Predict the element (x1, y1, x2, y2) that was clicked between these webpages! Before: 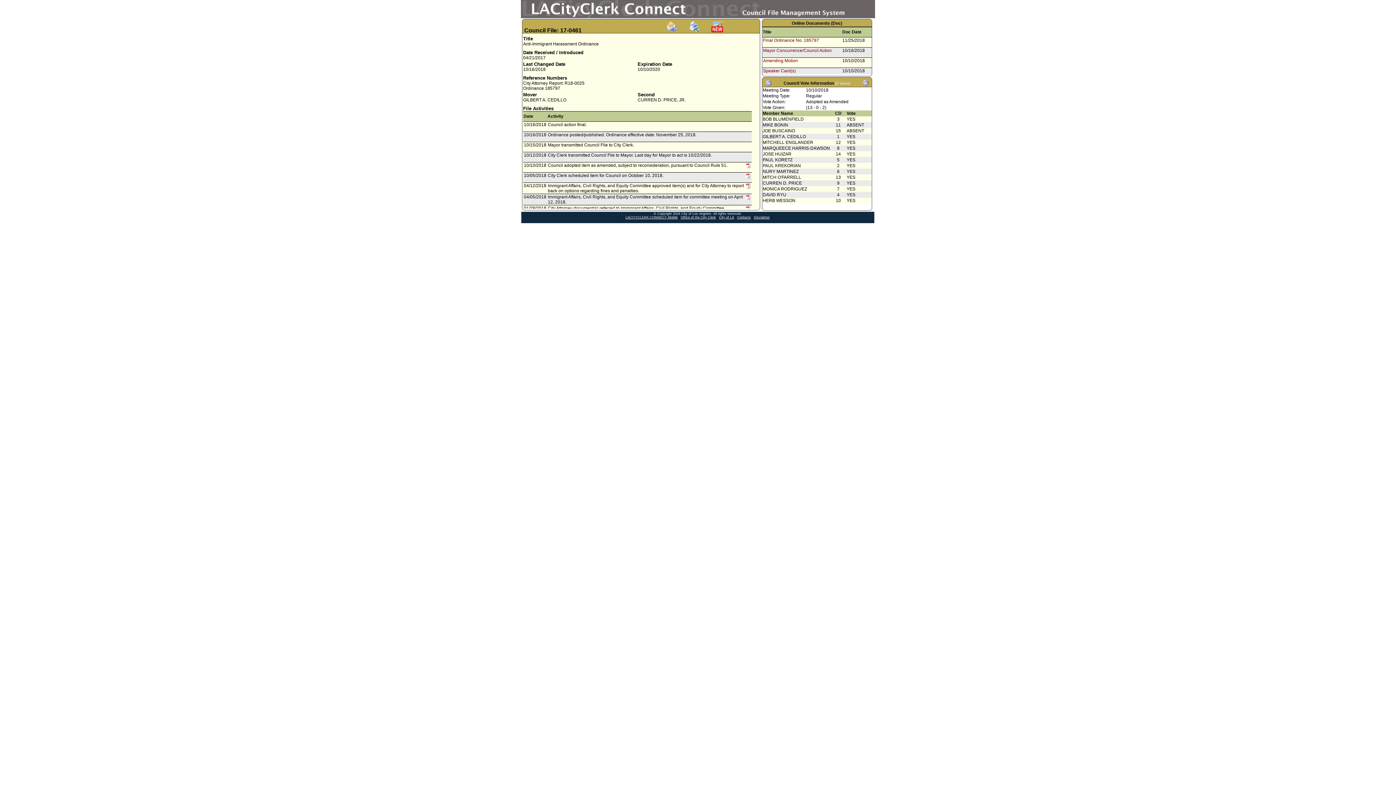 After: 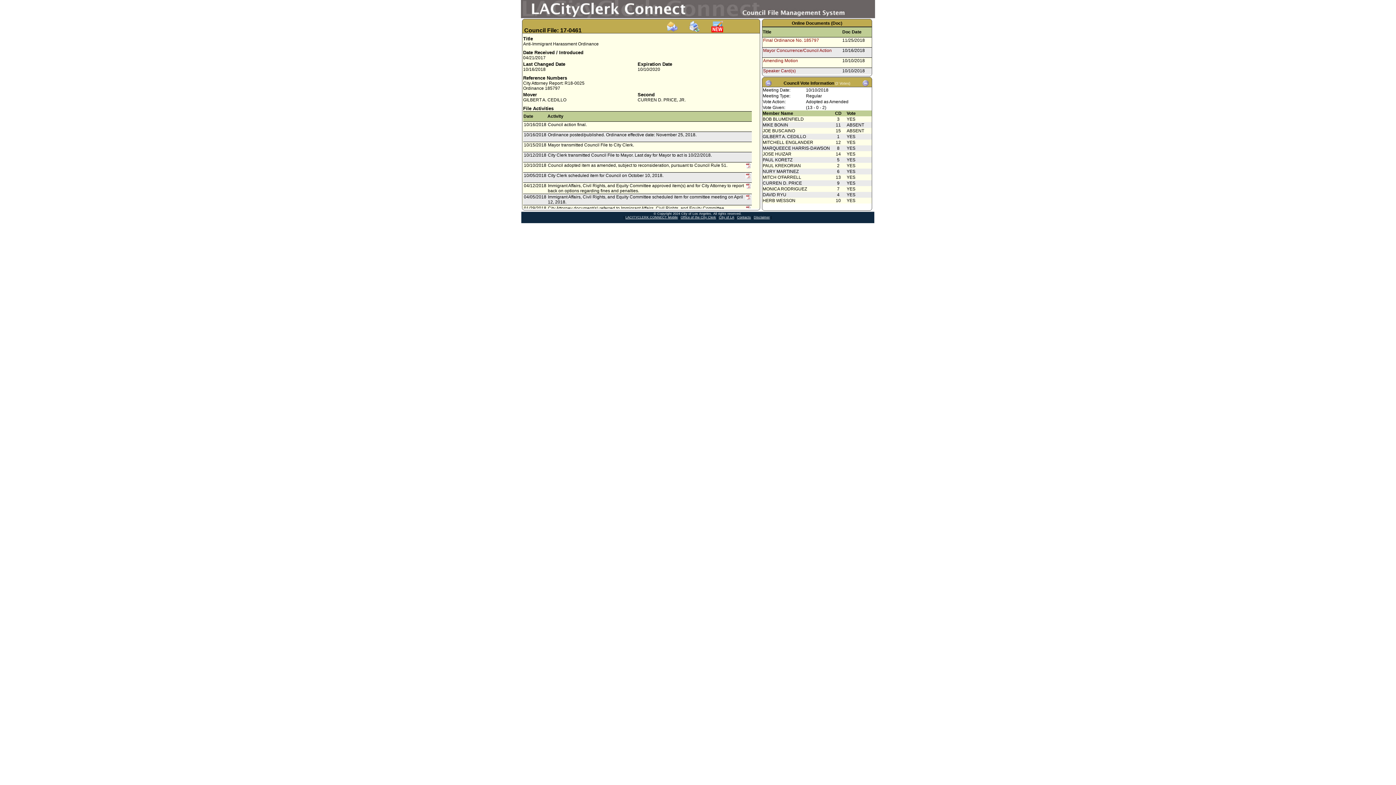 Action: bbox: (711, 28, 723, 33)